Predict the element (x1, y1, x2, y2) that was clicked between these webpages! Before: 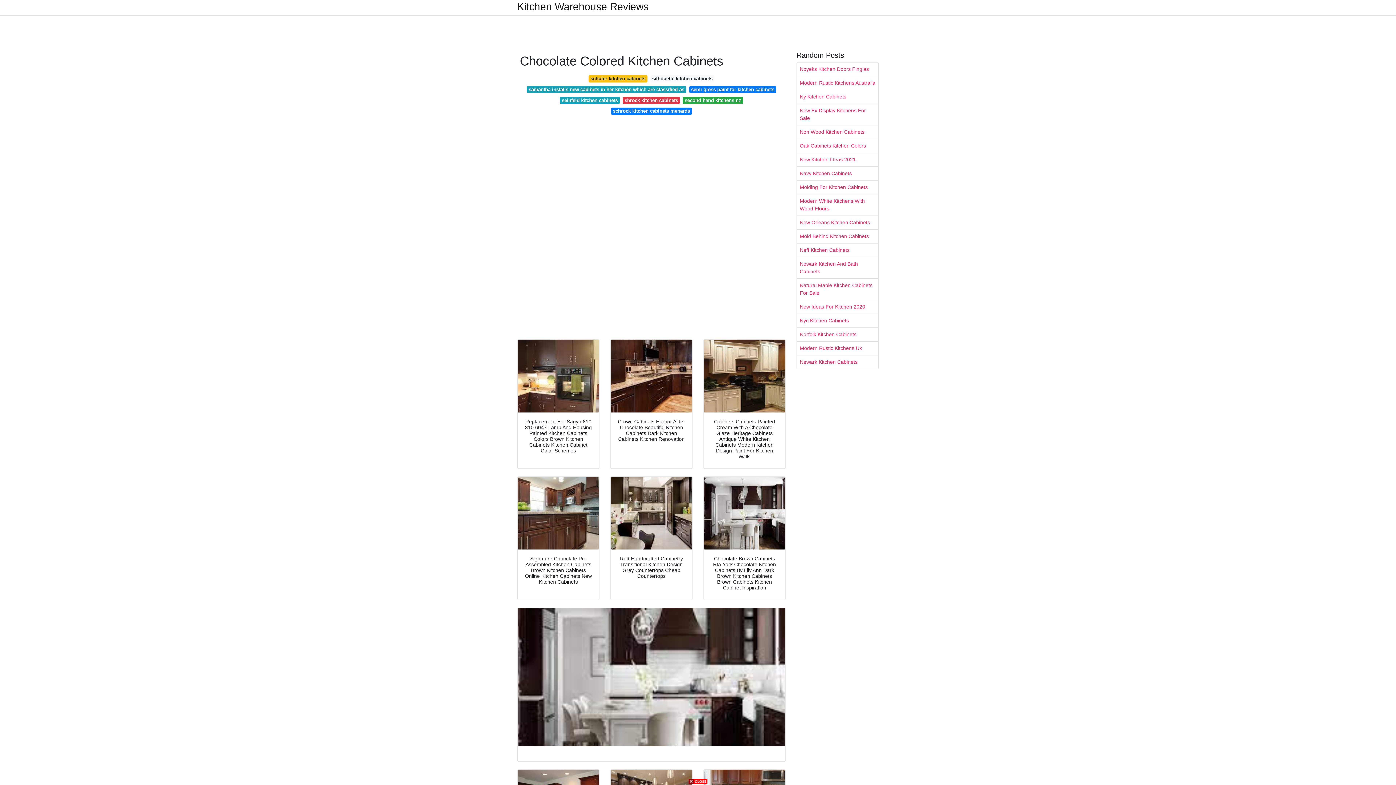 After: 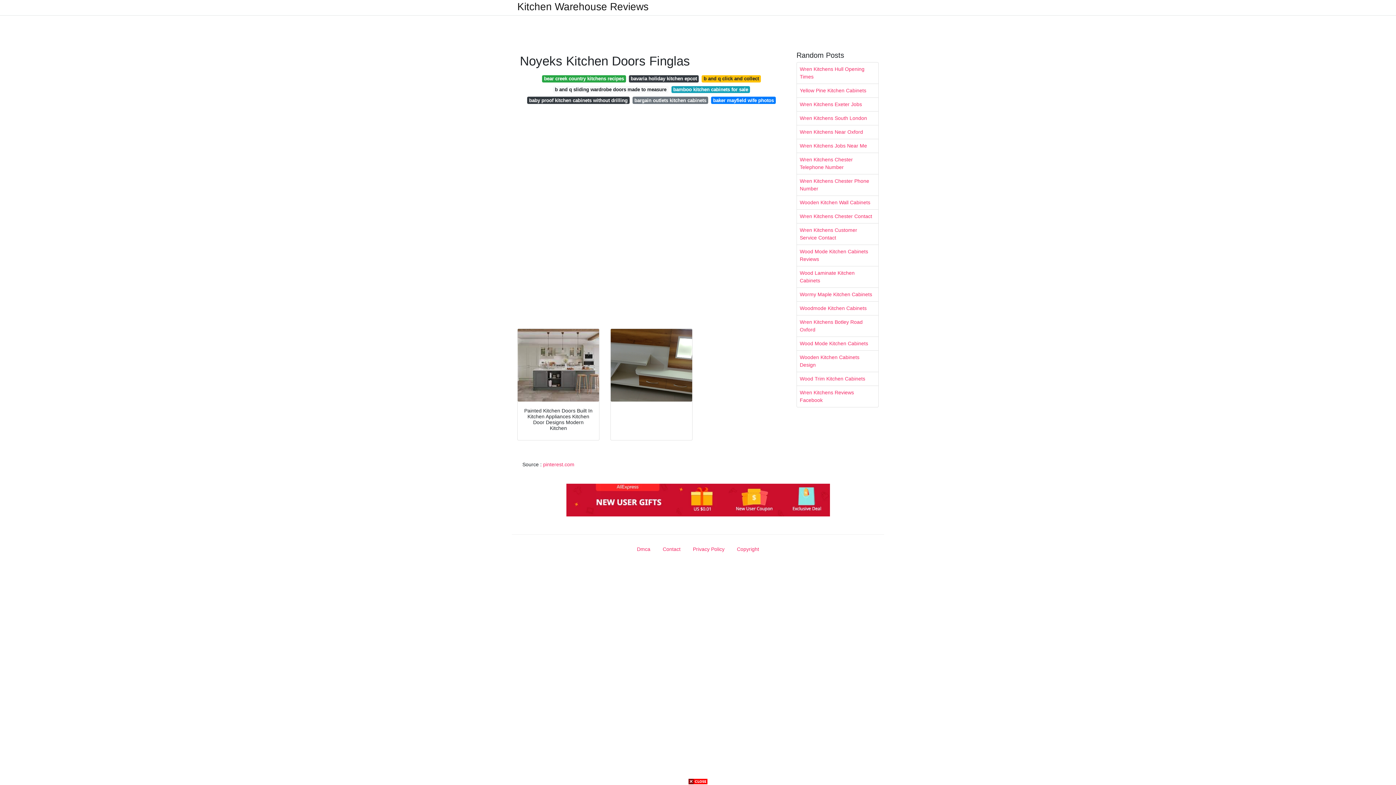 Action: bbox: (797, 62, 878, 76) label: Noyeks Kitchen Doors Finglas